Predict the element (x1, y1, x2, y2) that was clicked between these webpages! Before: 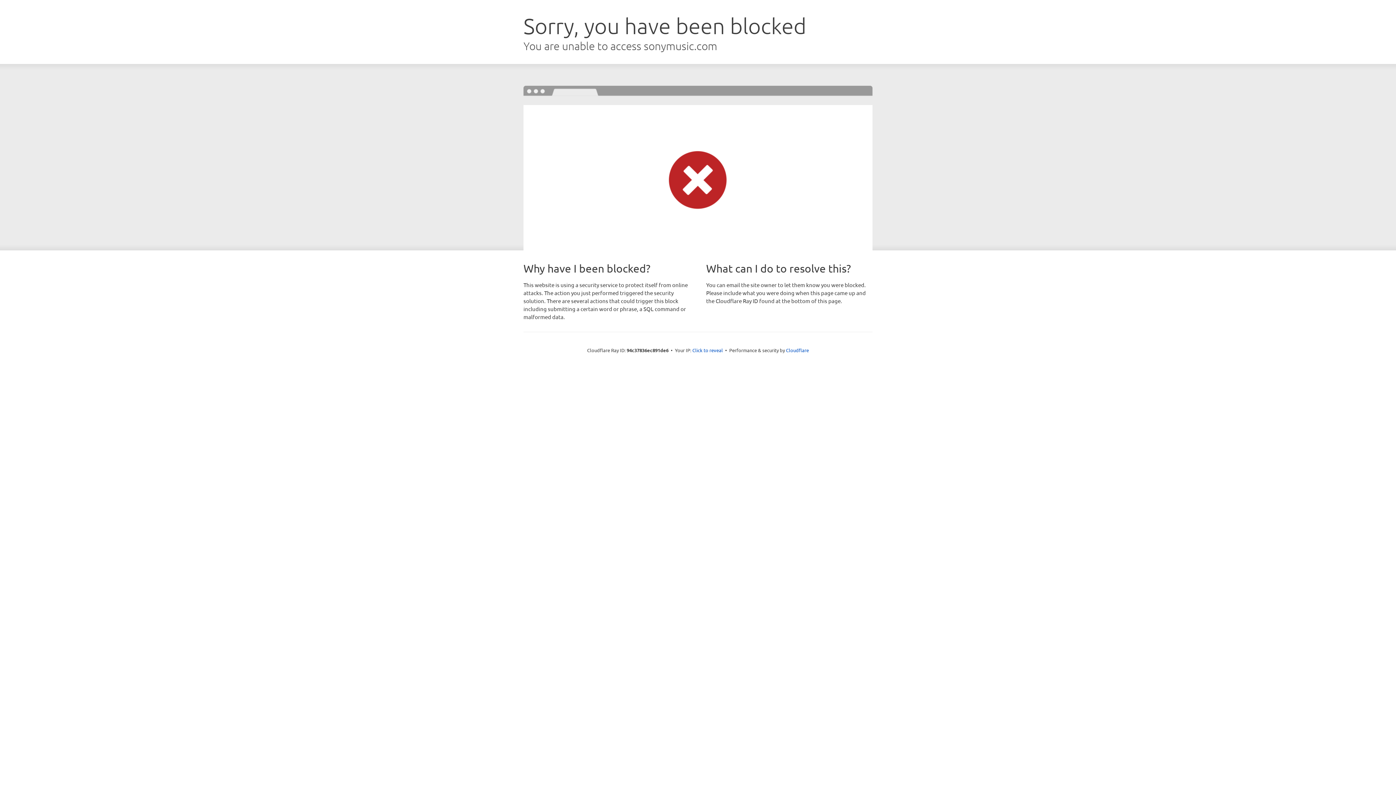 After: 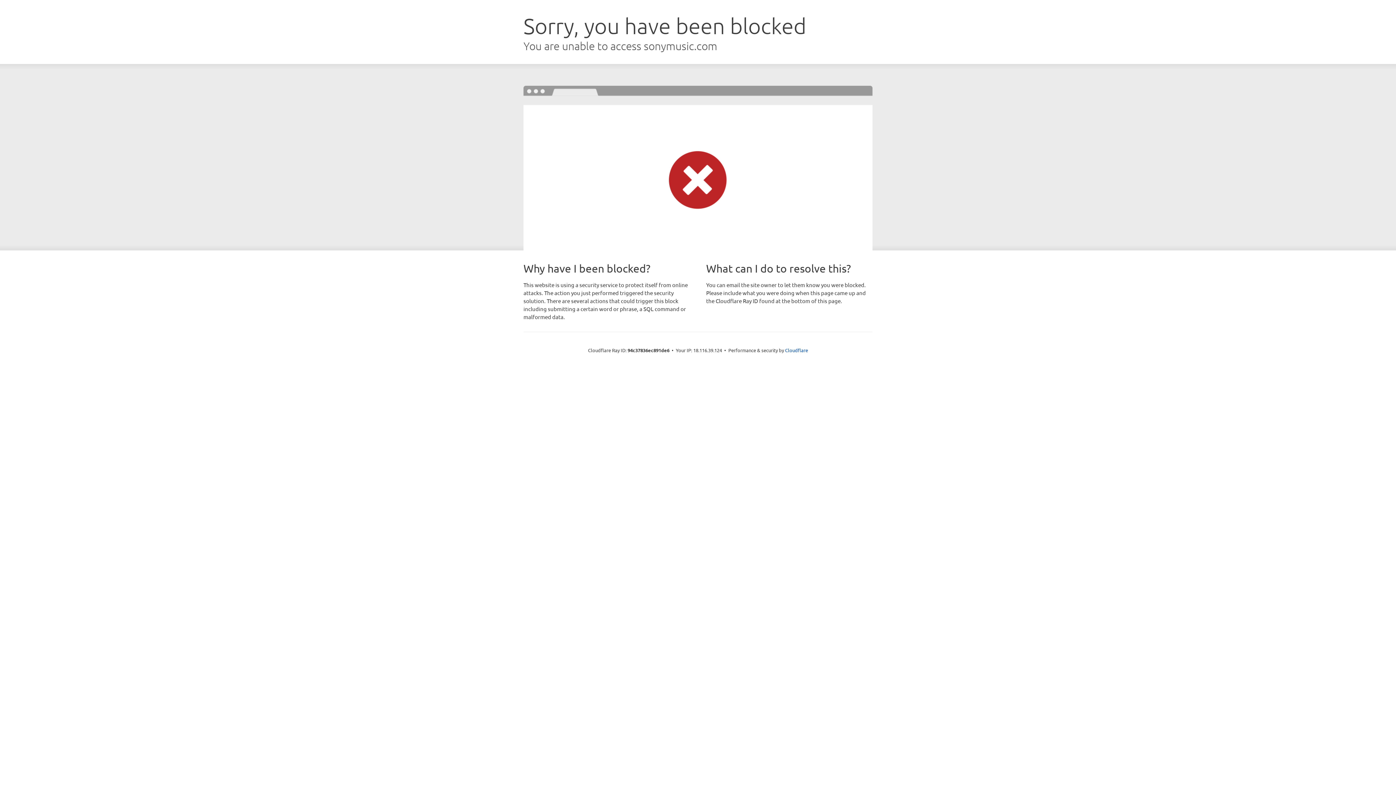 Action: bbox: (692, 346, 723, 353) label: Click to reveal